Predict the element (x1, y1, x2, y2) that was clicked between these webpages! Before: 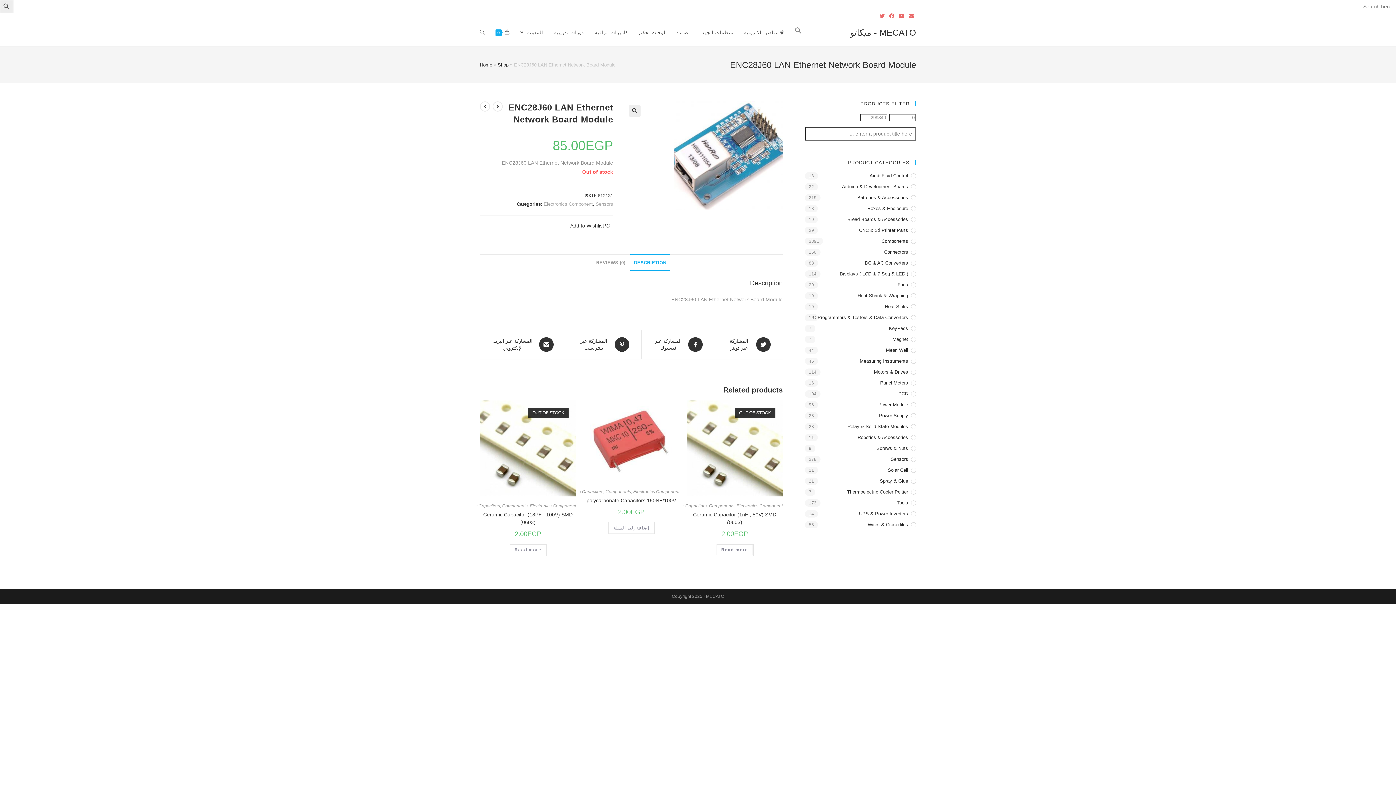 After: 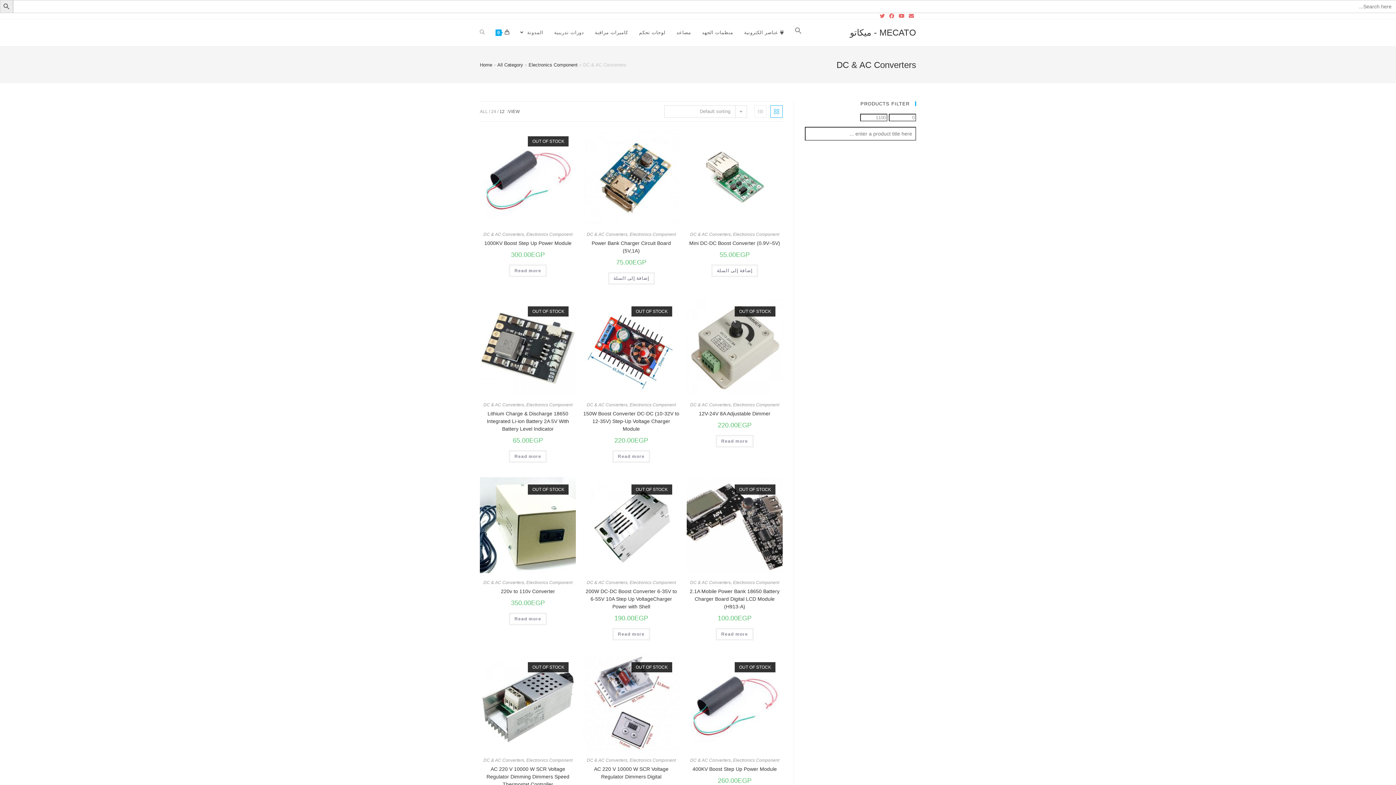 Action: bbox: (805, 259, 916, 266) label: DC & AC Converters